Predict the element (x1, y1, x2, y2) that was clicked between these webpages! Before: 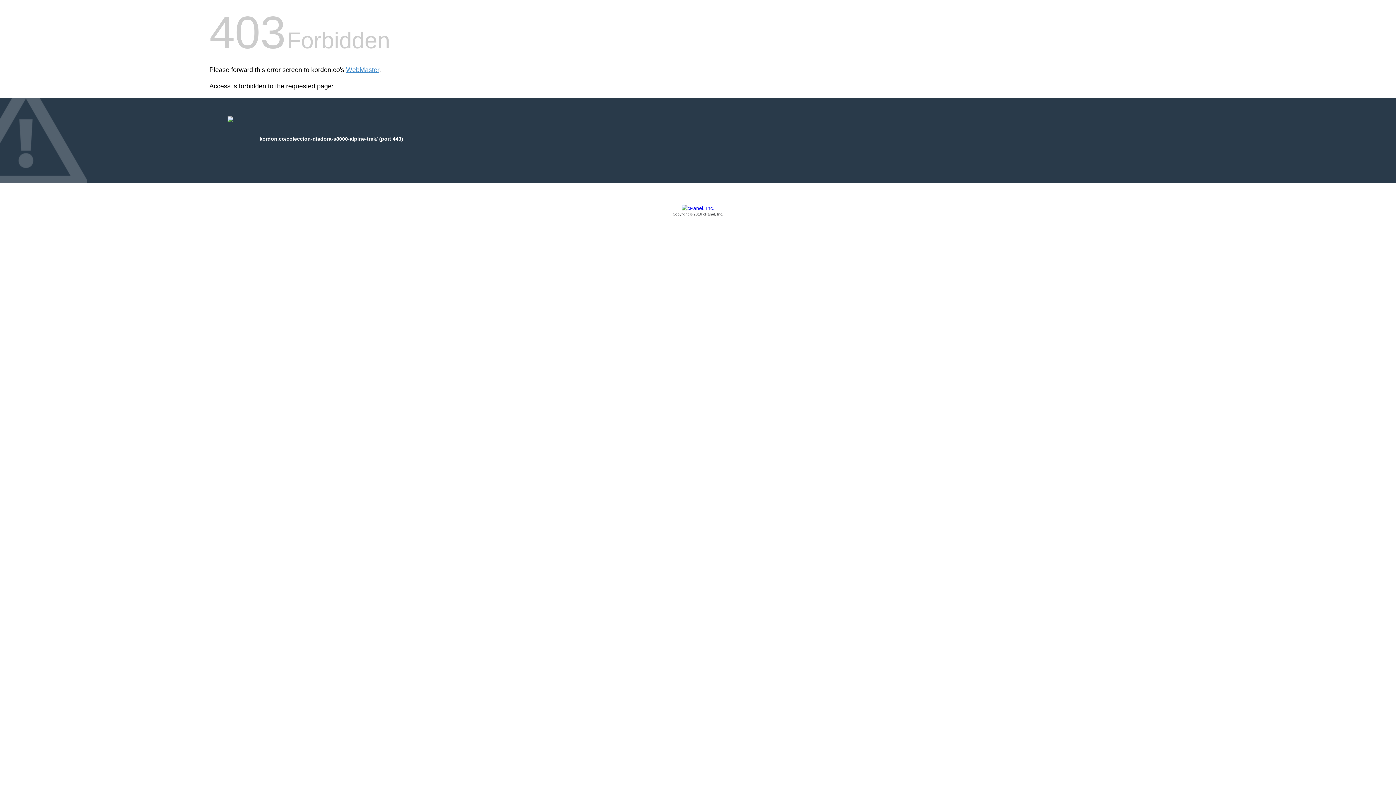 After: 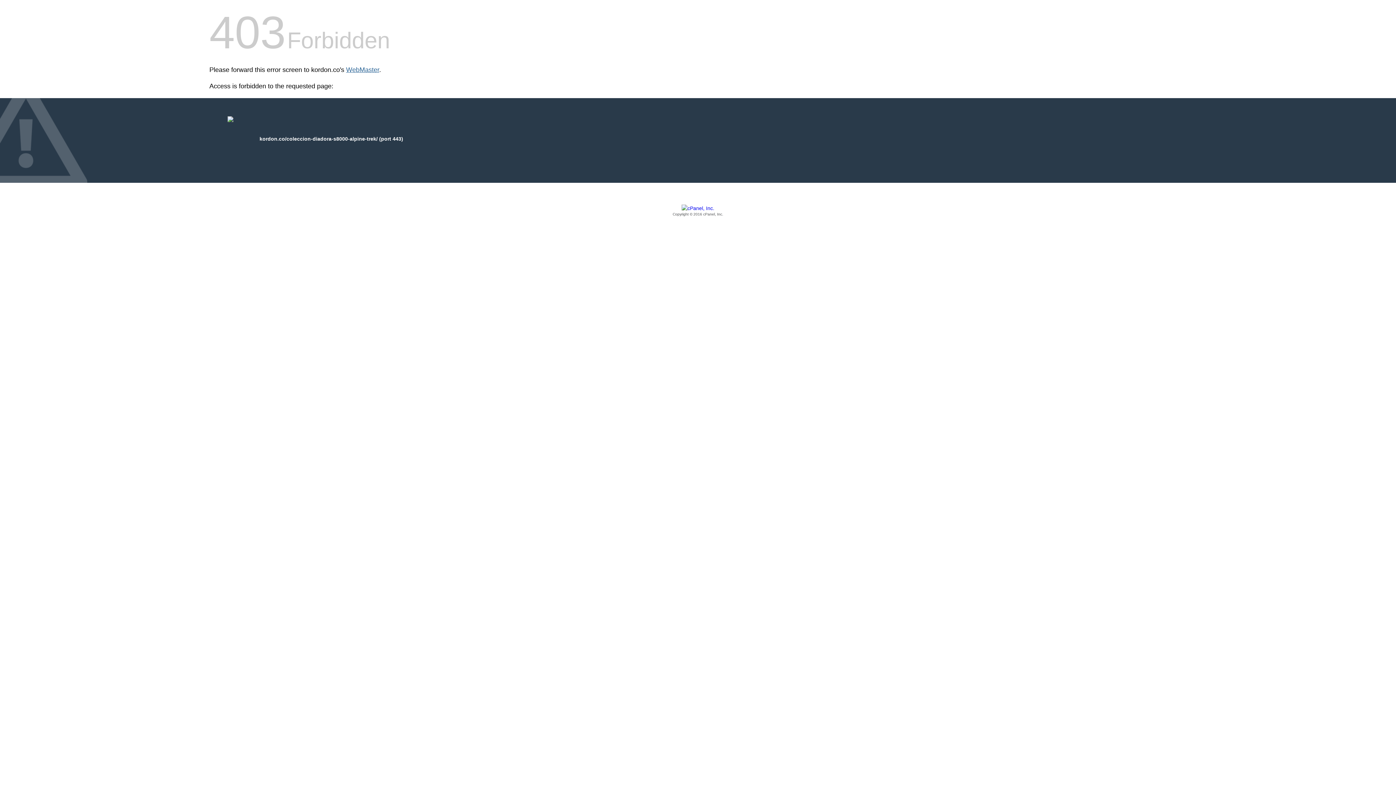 Action: label: WebMaster bbox: (346, 66, 379, 73)